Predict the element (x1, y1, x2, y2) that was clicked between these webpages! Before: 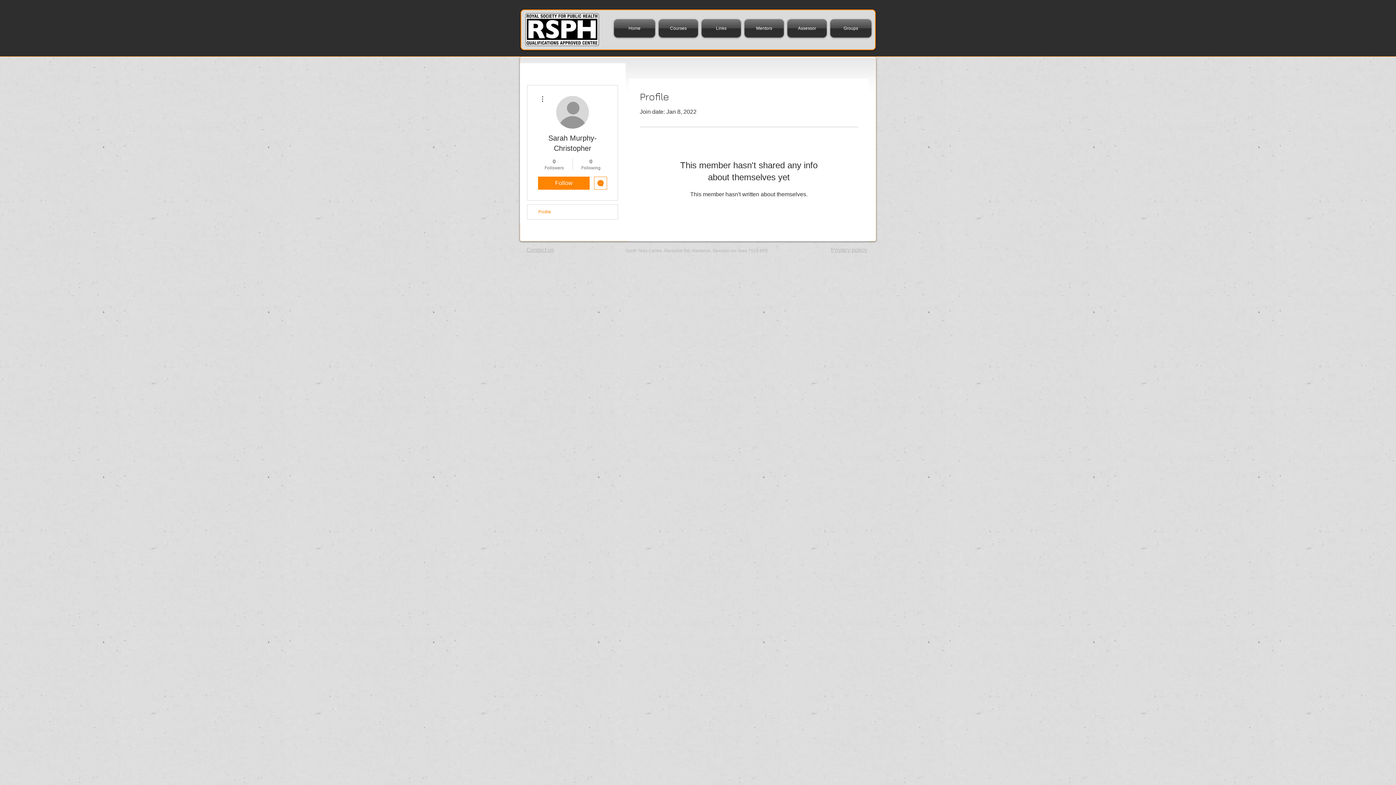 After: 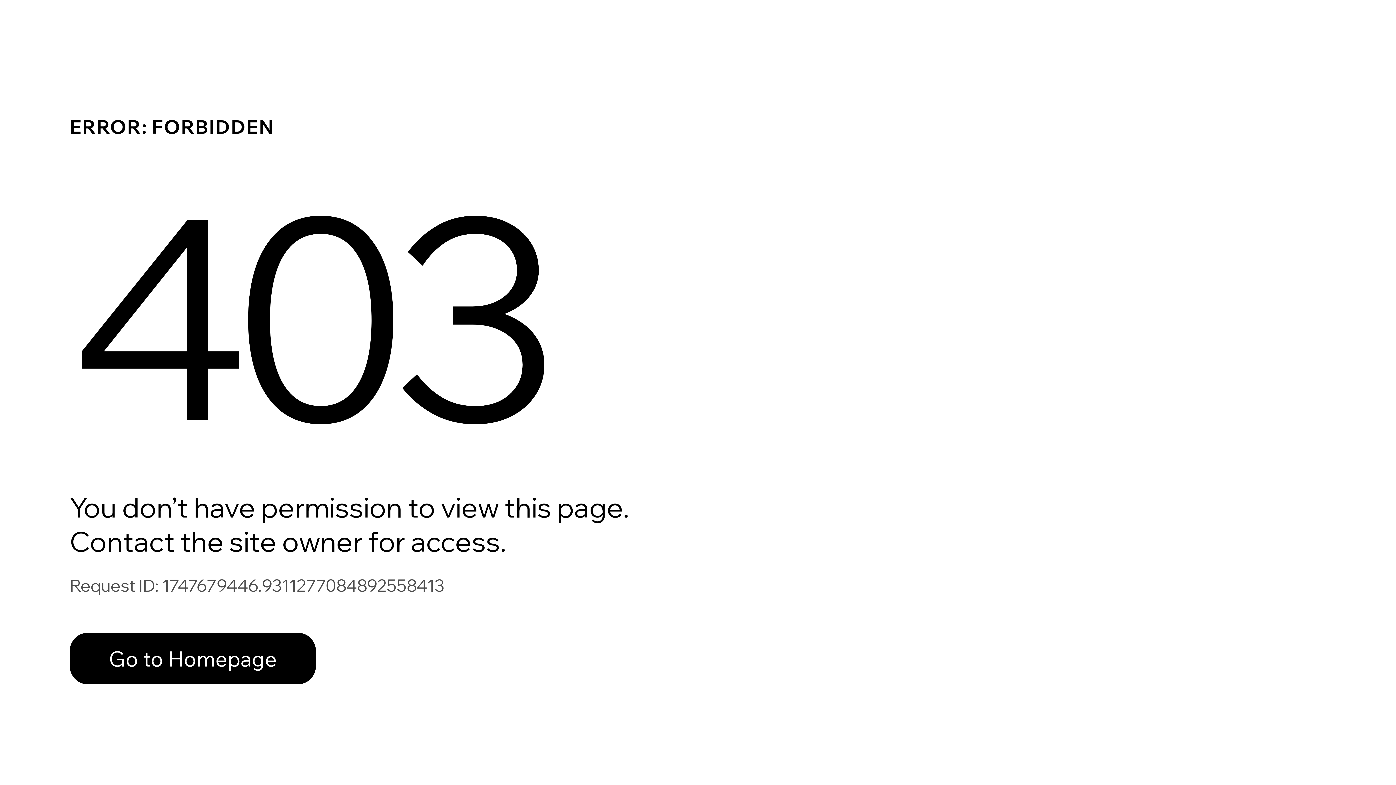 Action: bbox: (785, 19, 828, 37) label: Assessor